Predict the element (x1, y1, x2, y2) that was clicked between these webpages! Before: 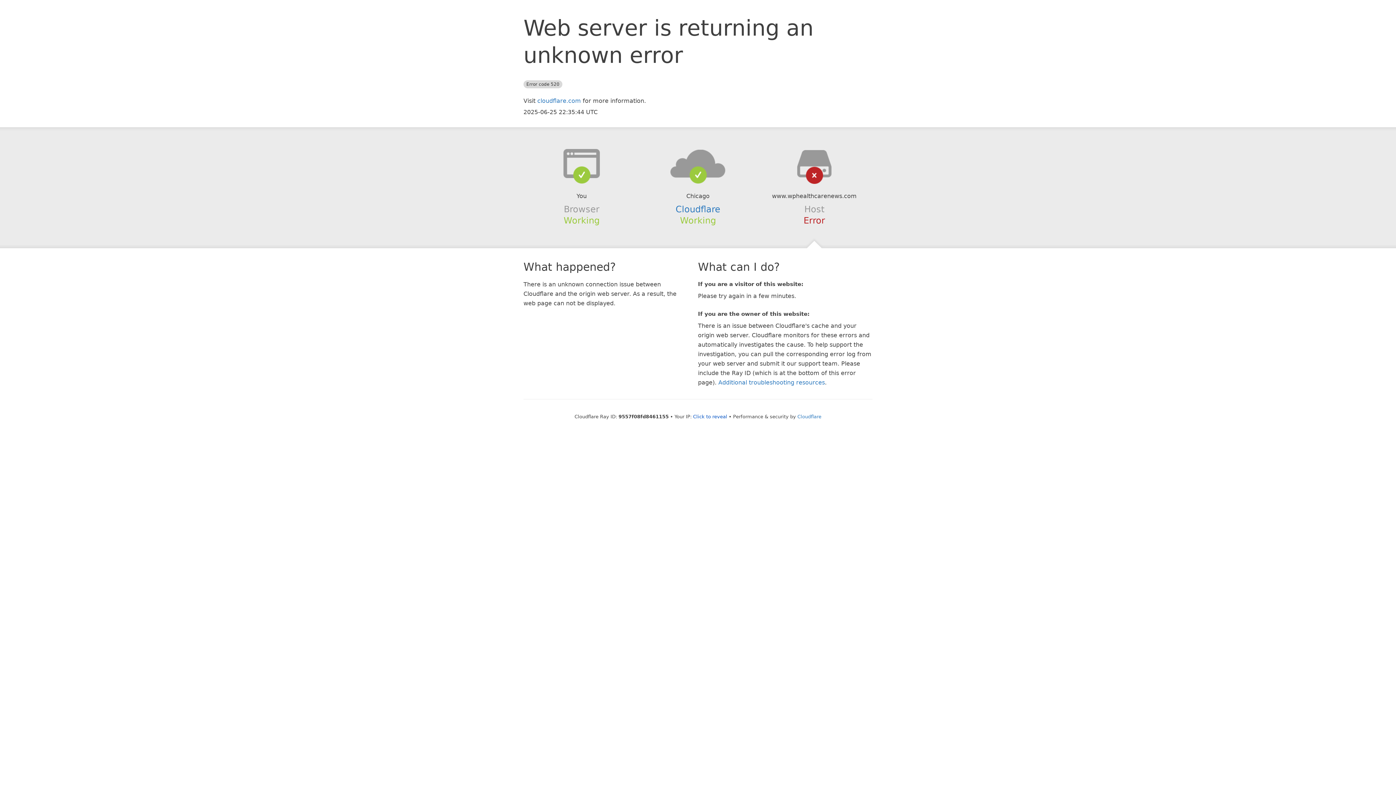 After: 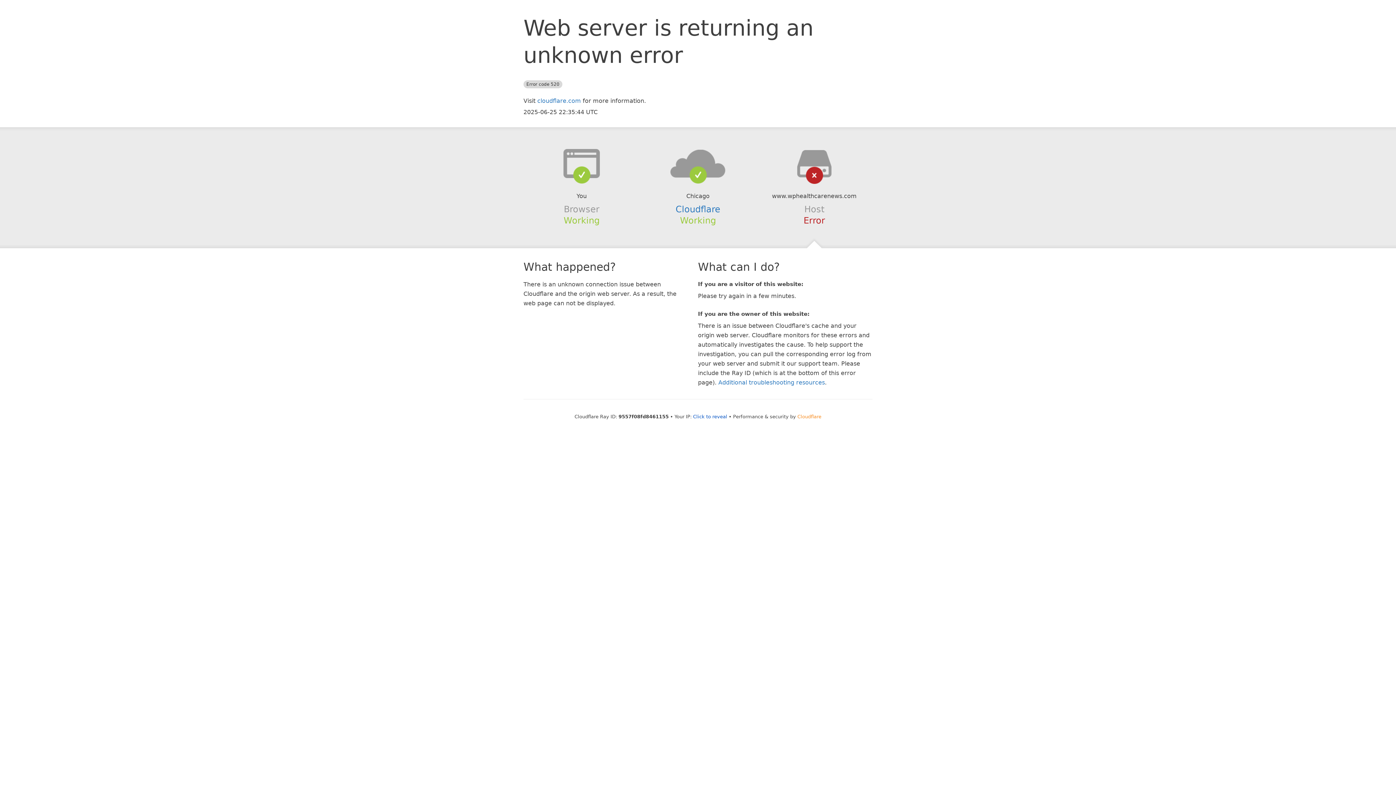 Action: label: Cloudflare bbox: (797, 414, 821, 419)